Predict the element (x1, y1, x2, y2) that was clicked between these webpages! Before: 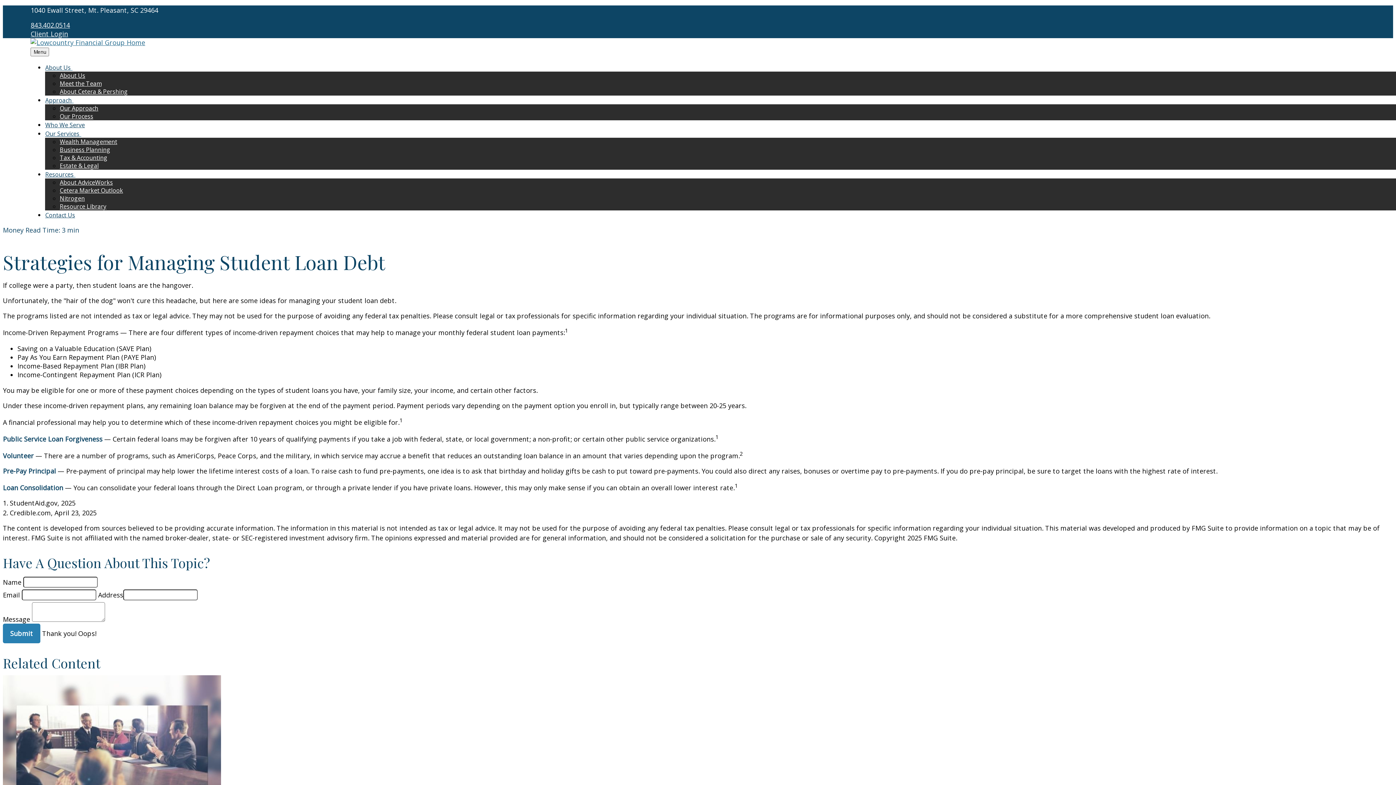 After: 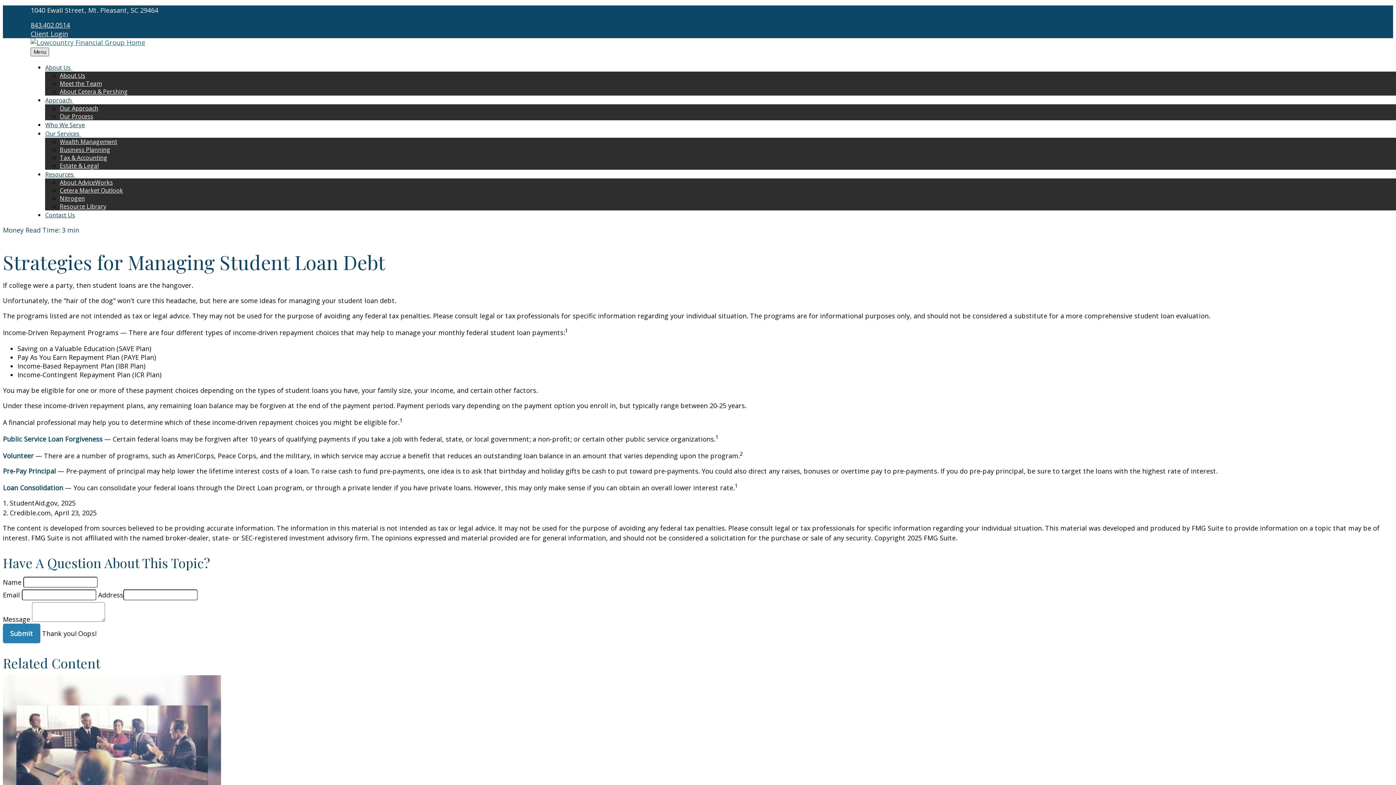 Action: bbox: (30, 47, 49, 56) label: Menu